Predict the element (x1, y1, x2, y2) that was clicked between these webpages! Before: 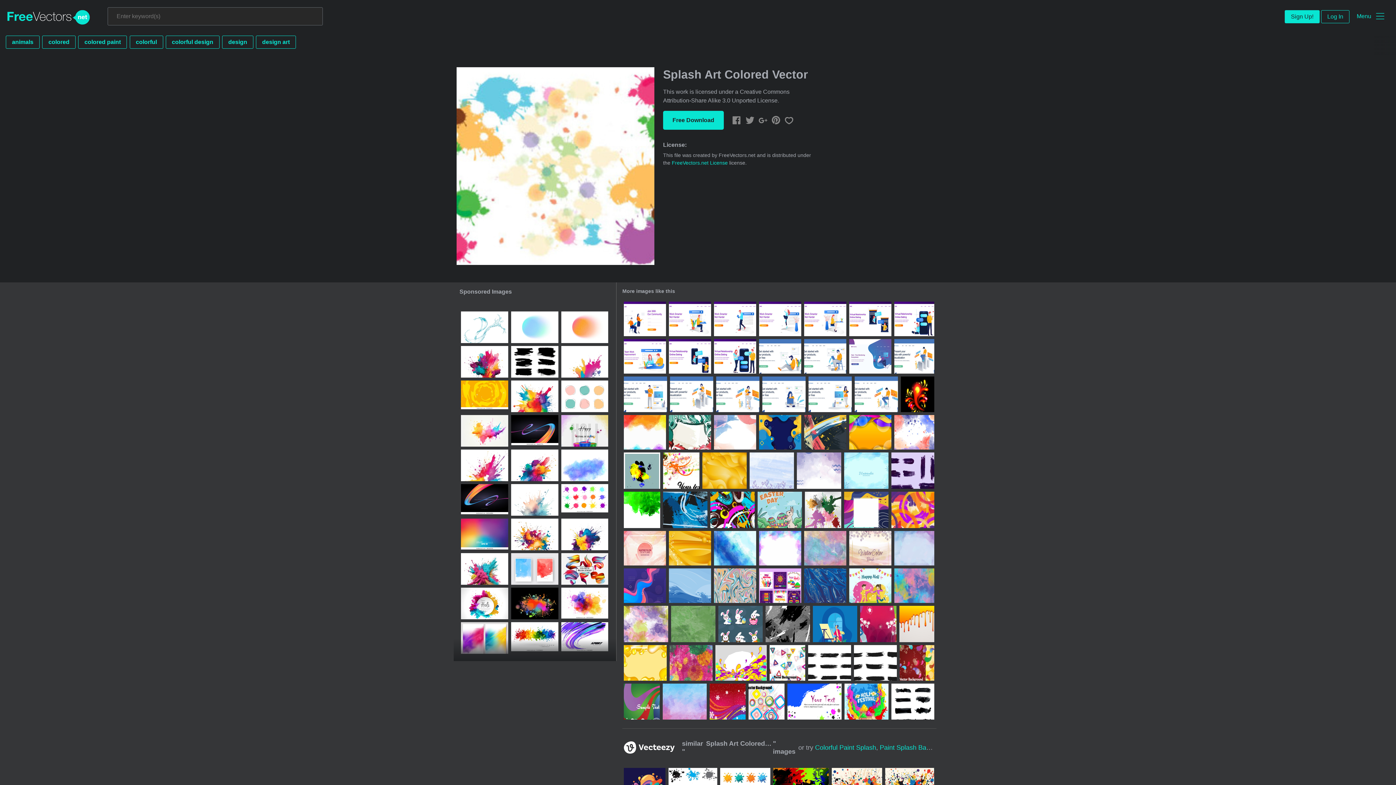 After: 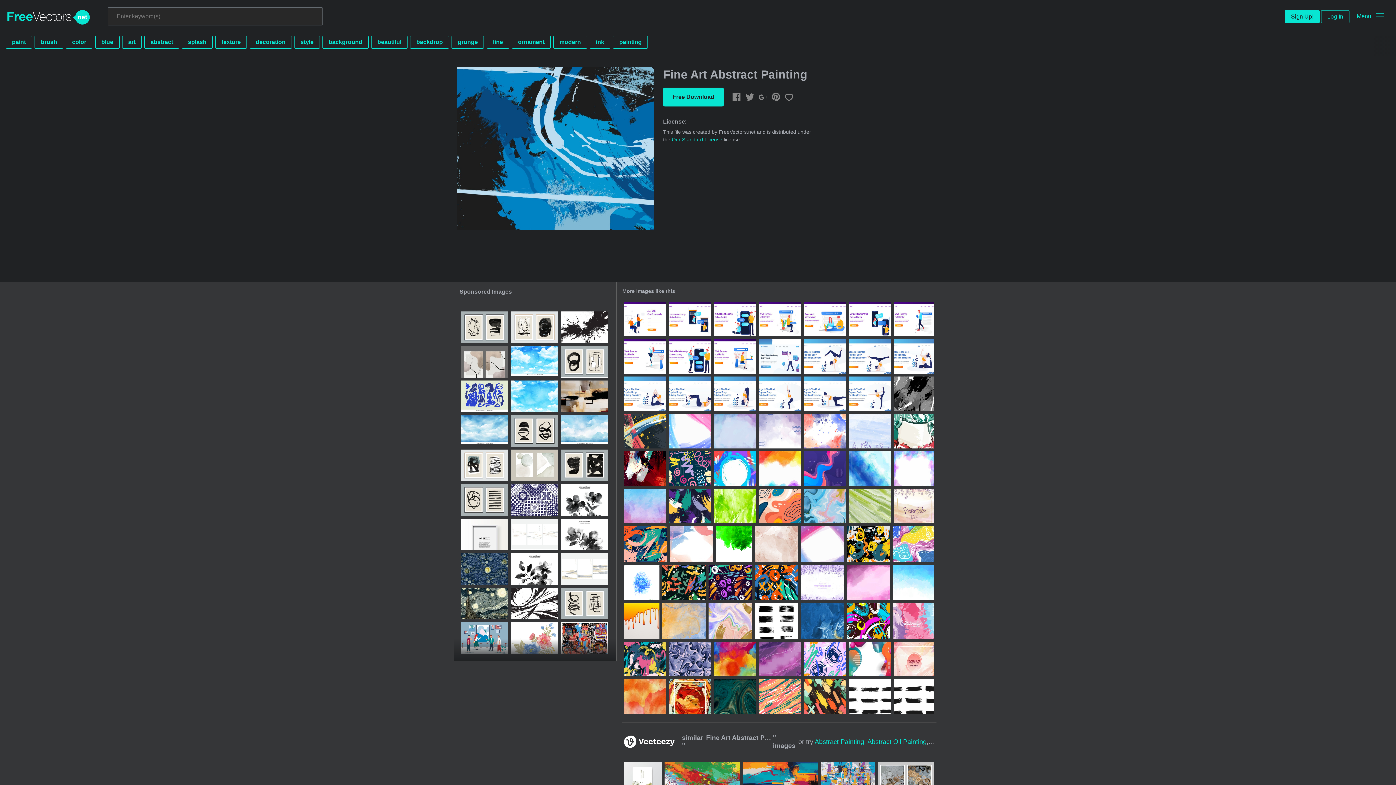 Action: bbox: (663, 492, 707, 528)